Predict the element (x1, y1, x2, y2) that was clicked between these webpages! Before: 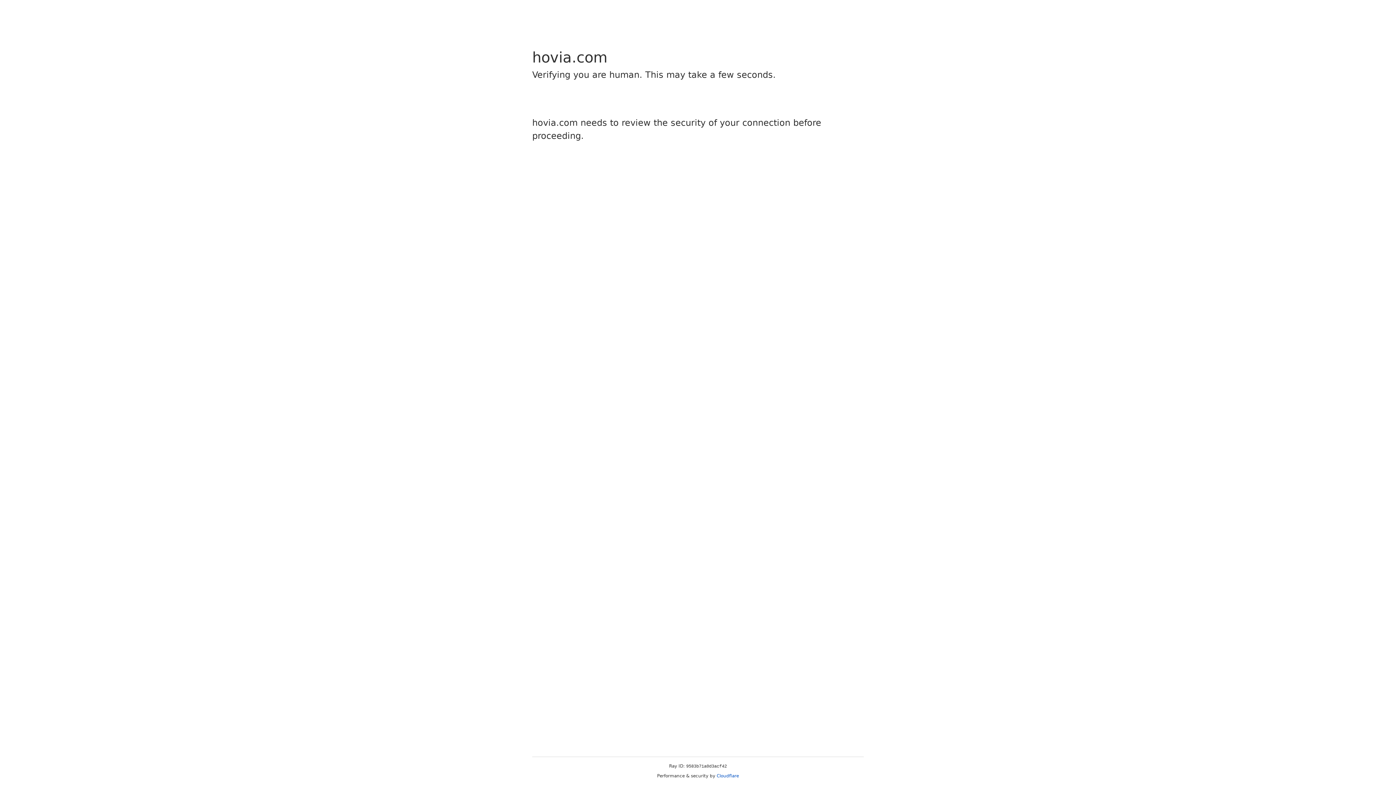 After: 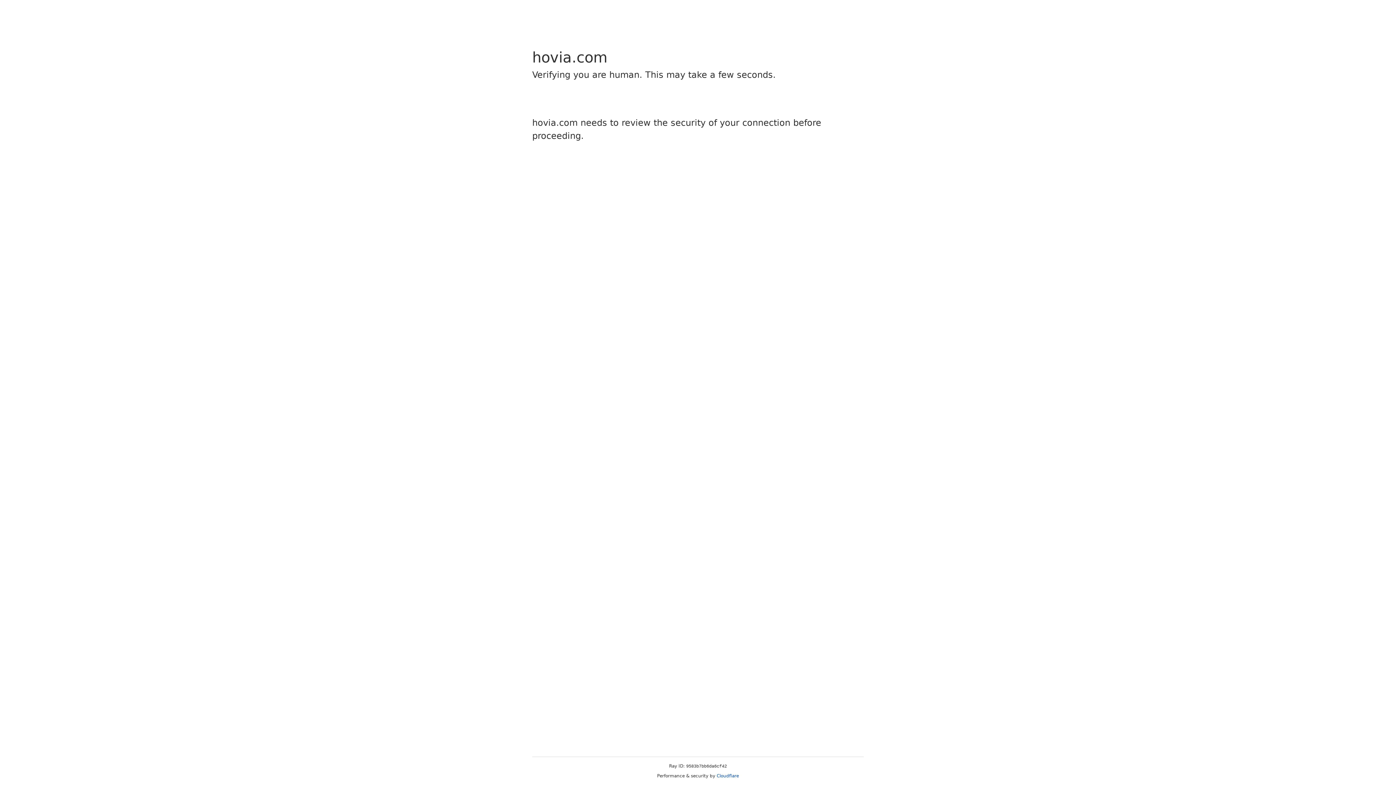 Action: label: Cloudflare bbox: (716, 773, 739, 778)